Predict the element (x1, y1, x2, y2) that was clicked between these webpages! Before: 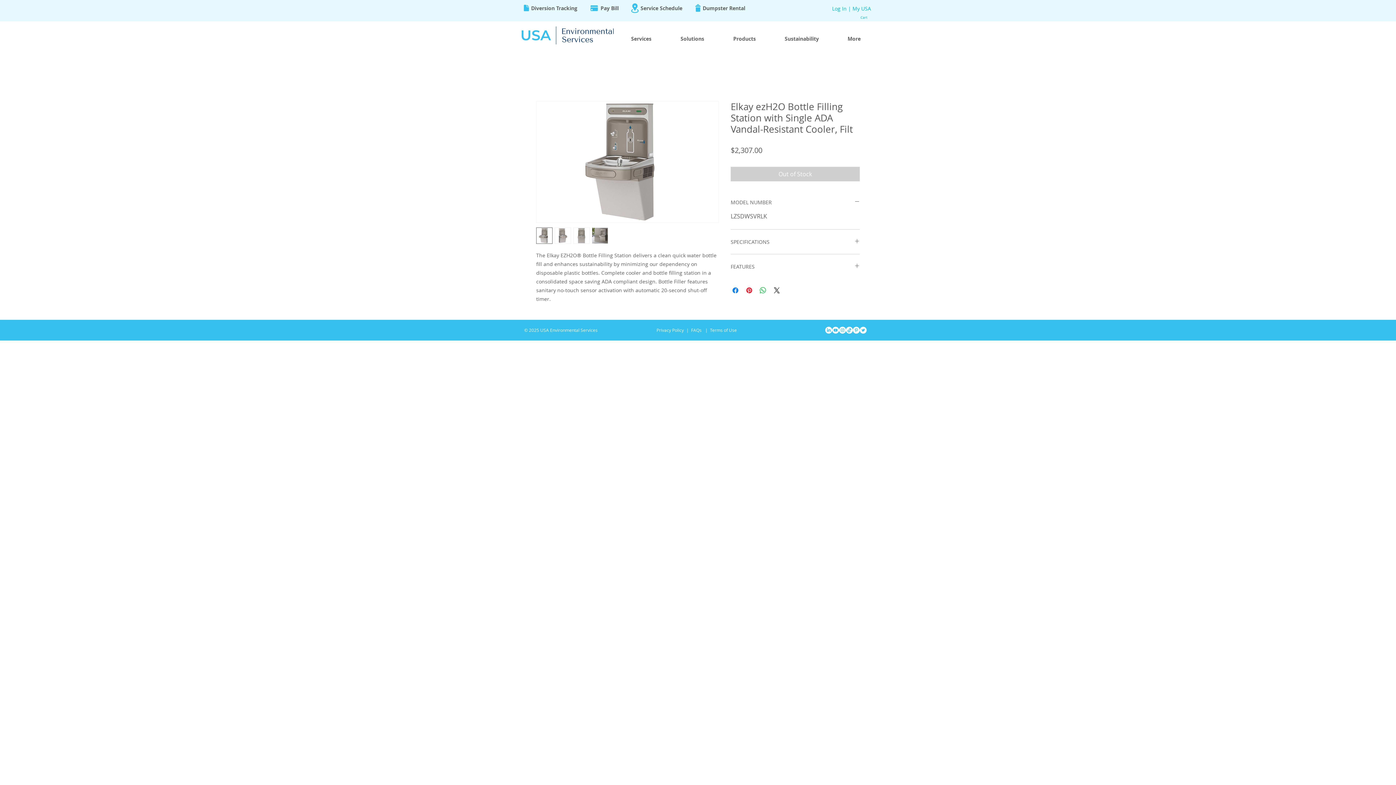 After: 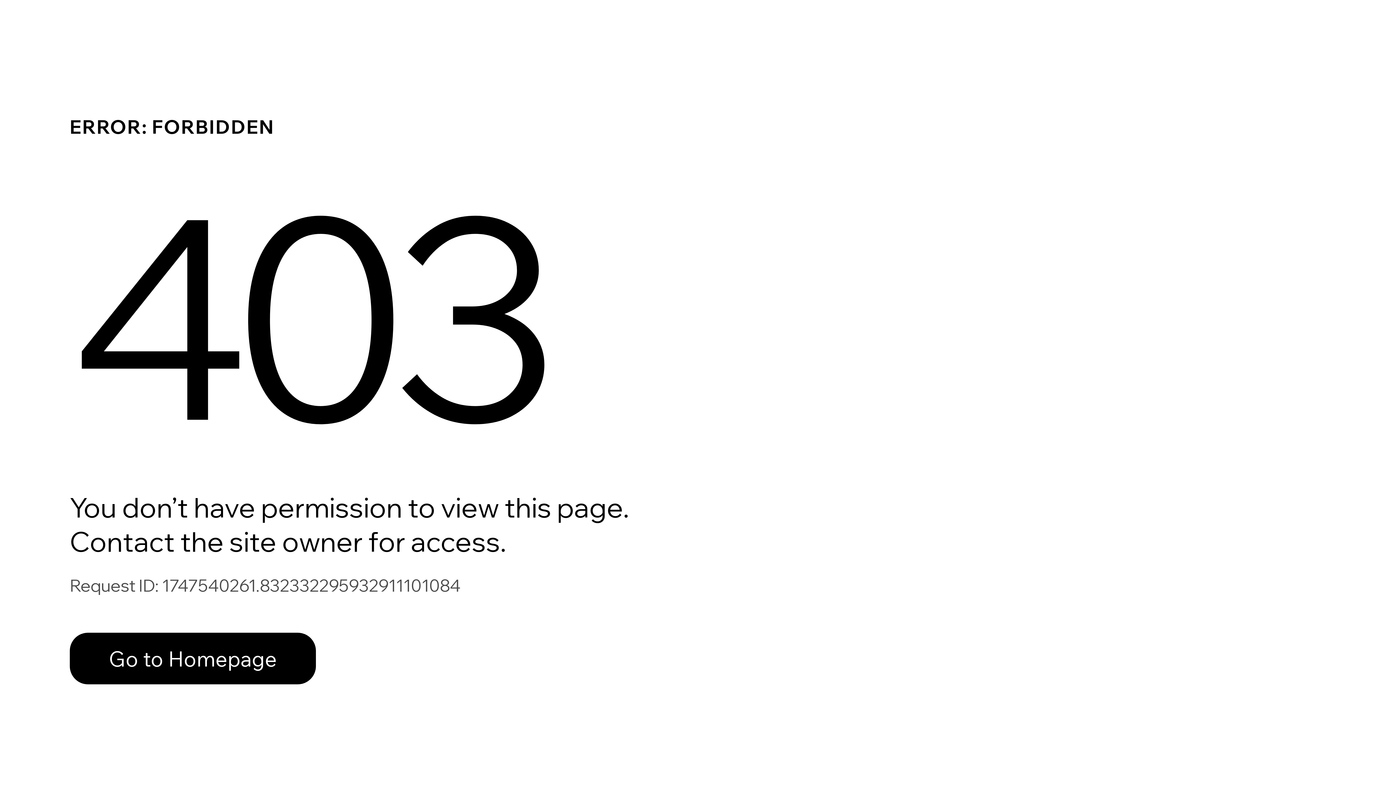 Action: bbox: (640, 4, 682, 11) label: Service Schedule